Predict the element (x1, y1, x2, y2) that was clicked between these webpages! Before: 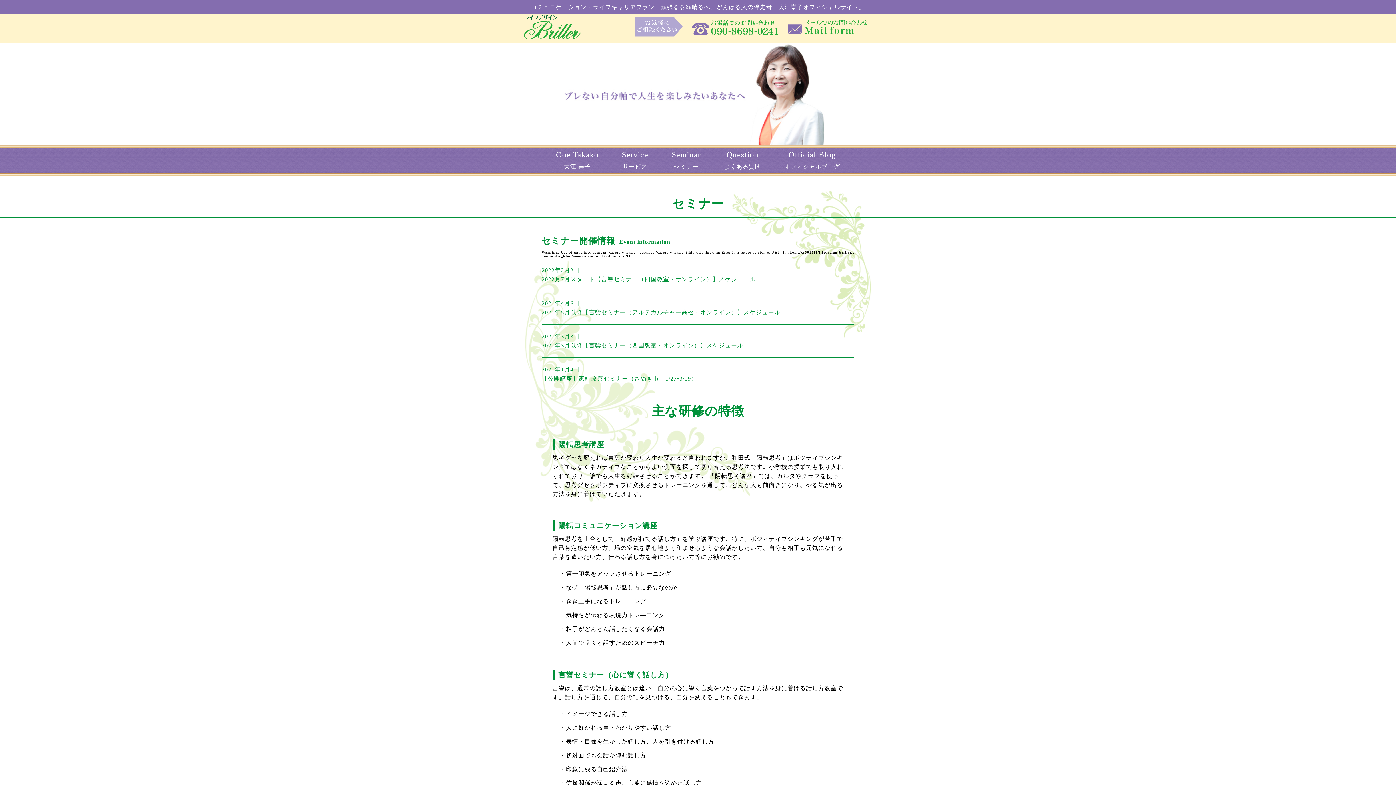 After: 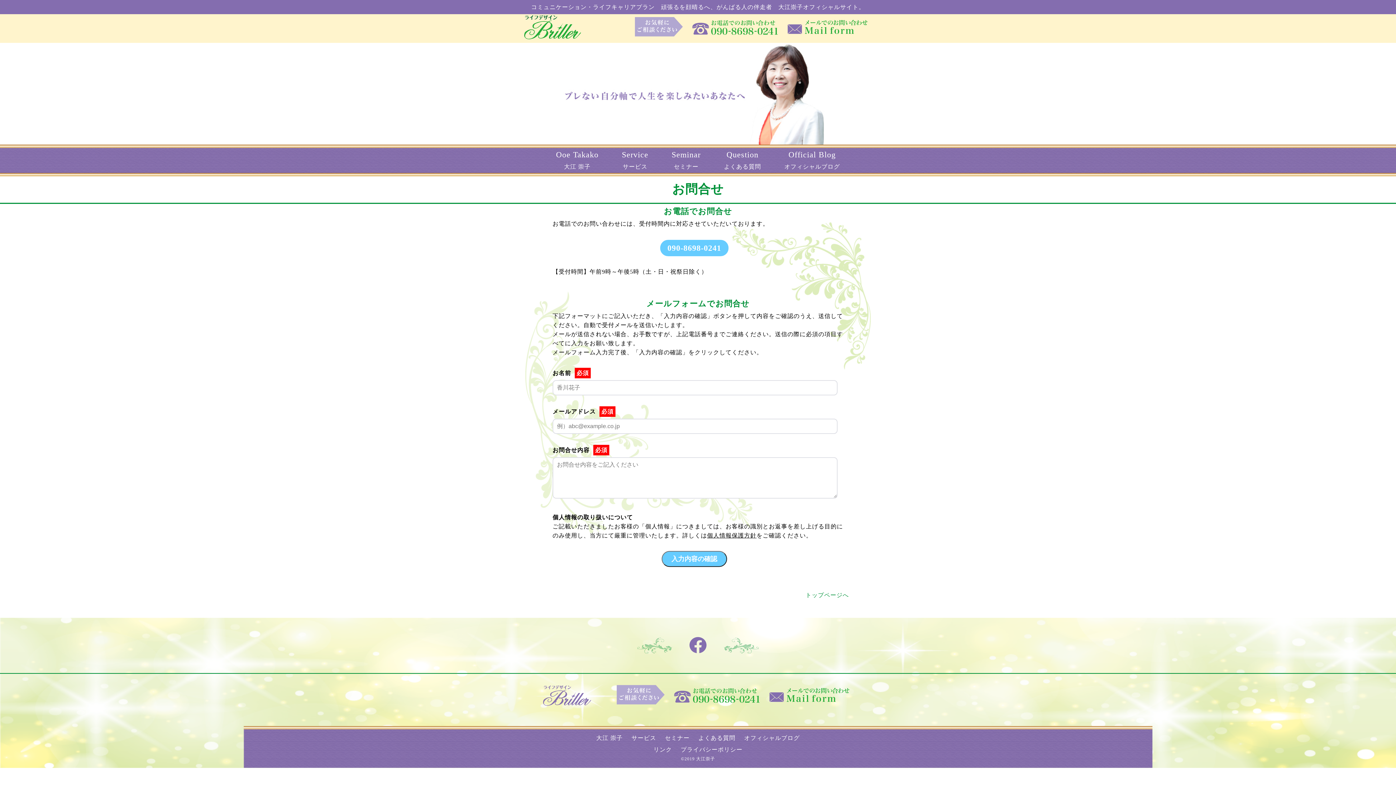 Action: bbox: (781, 33, 872, 39)